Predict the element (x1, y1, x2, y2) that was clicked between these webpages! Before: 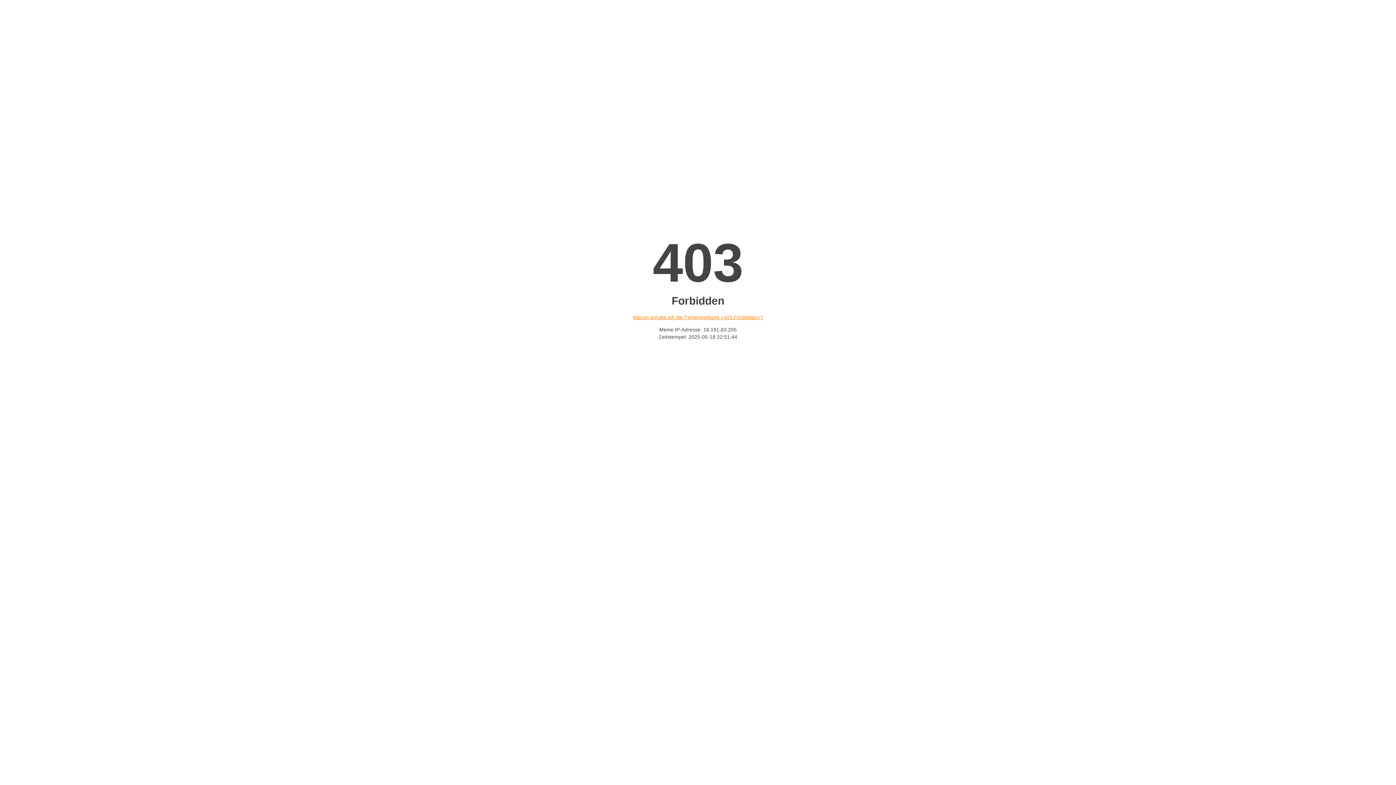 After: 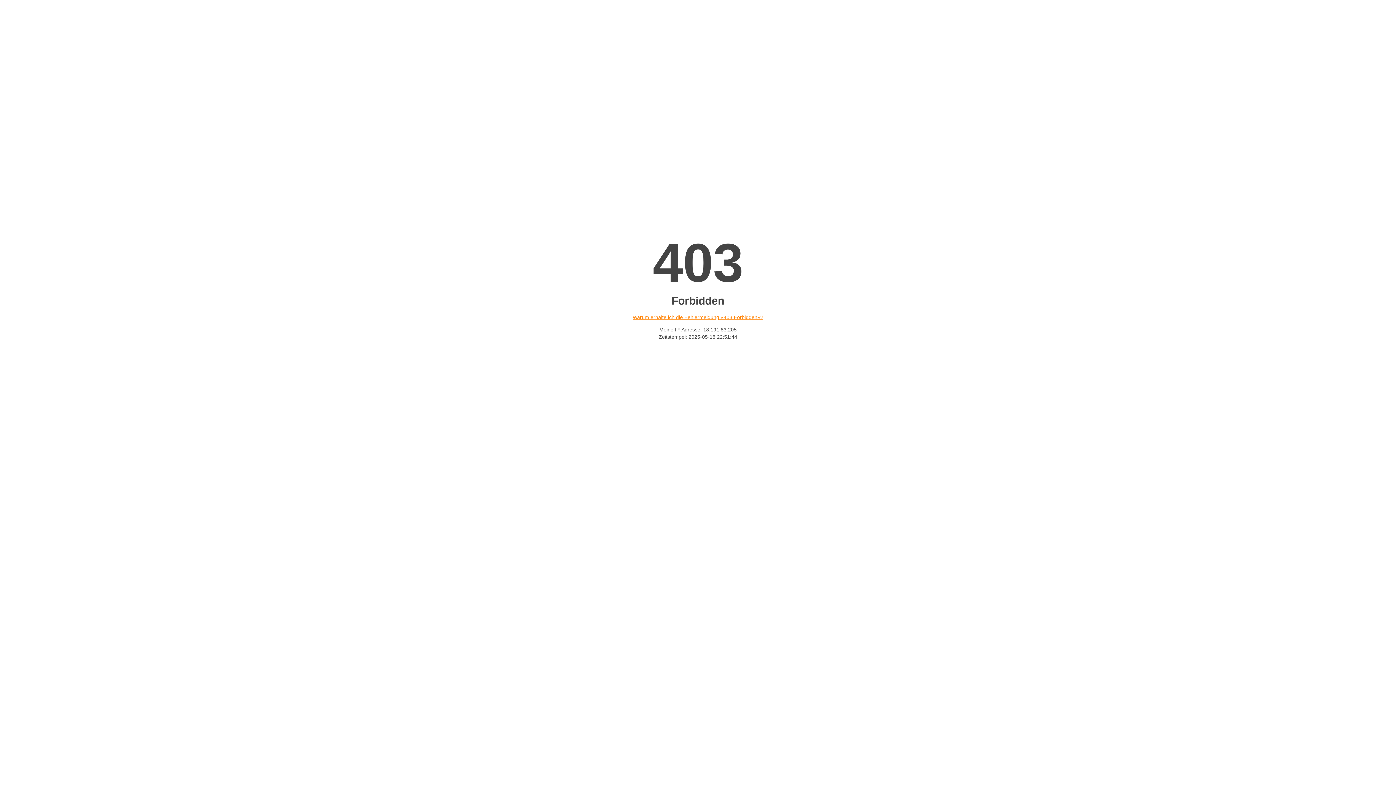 Action: bbox: (632, 314, 763, 320) label: Warum erhalte ich die Fehlermeldung «403 Forbidden»?